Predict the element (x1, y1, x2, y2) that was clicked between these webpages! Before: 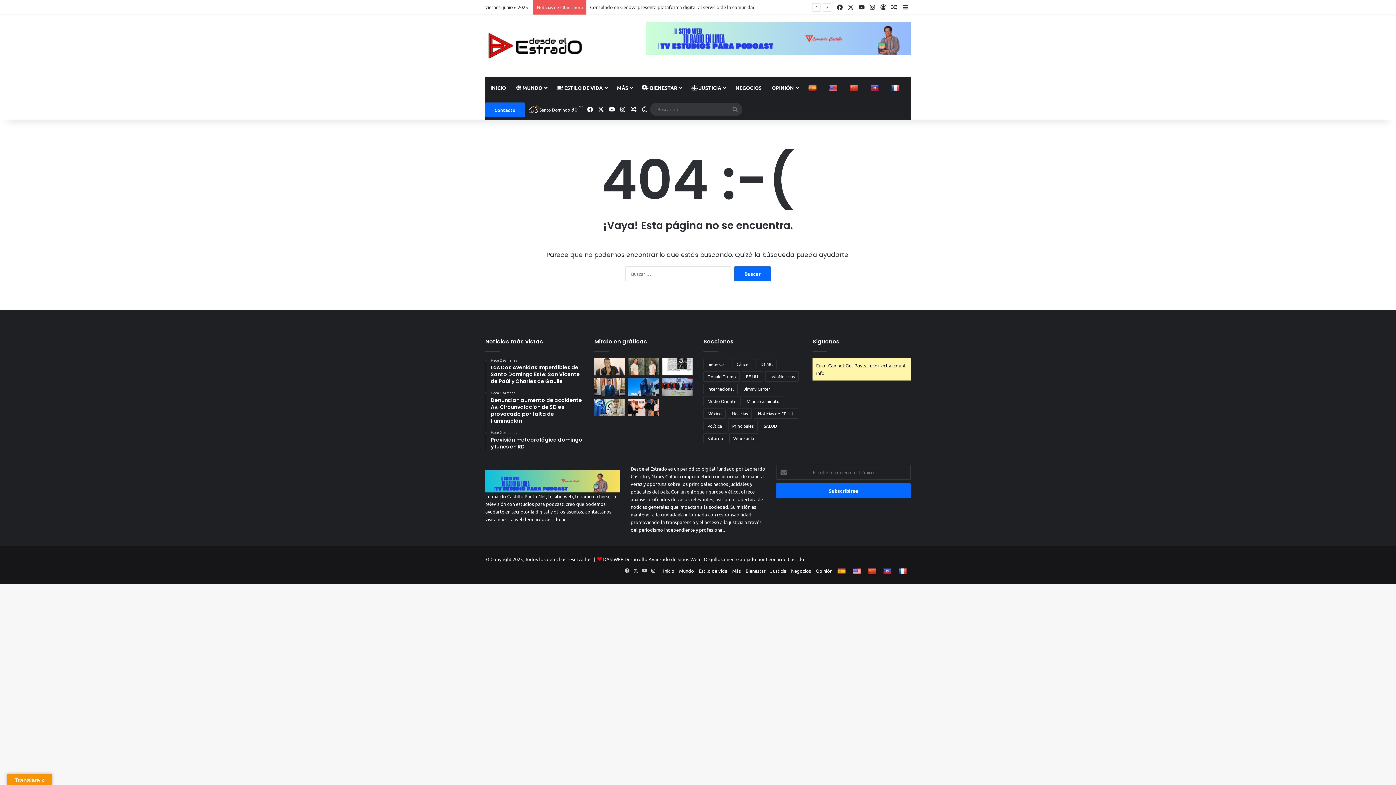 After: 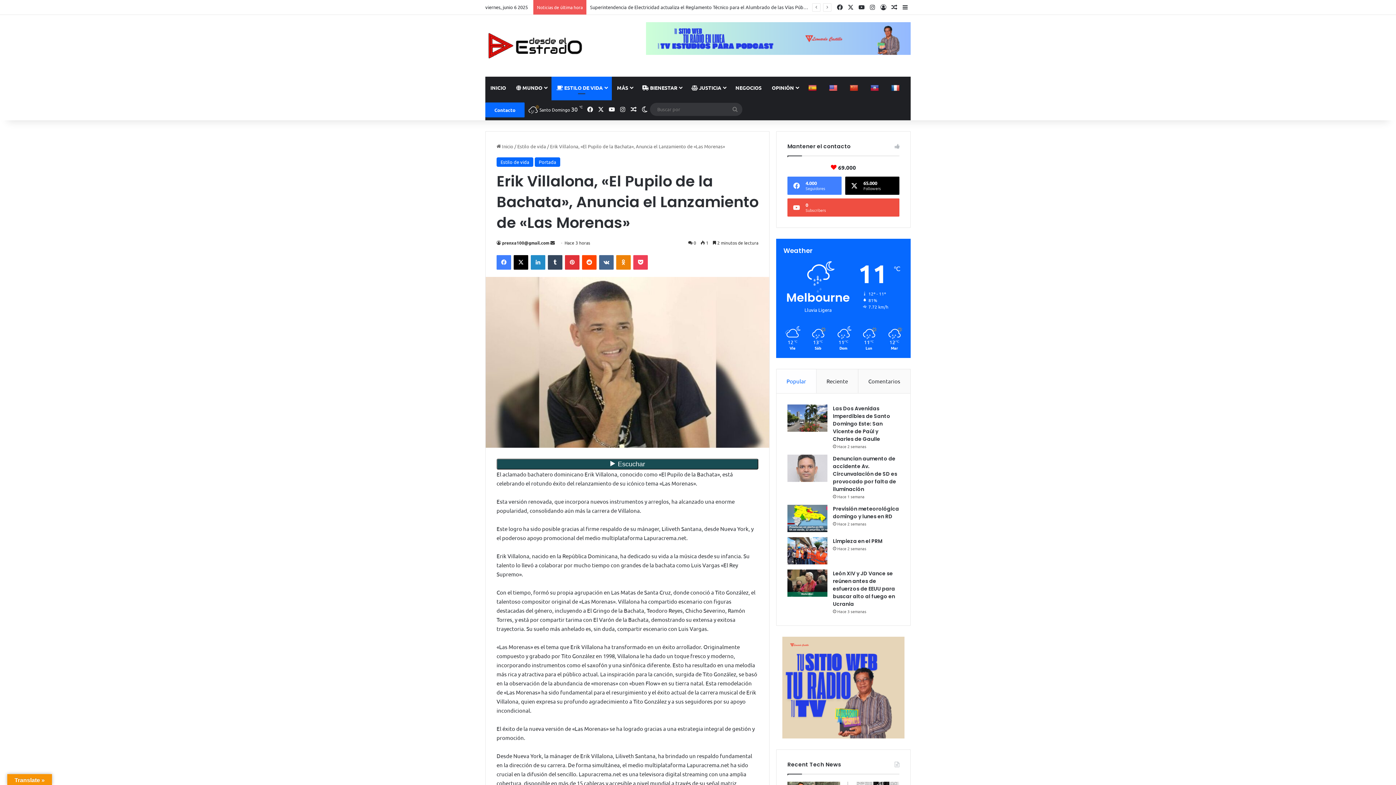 Action: label: Erik Villalona, «El Pupilo de la Bachata», Anuncia el Lanzamiento de «Las Morenas» bbox: (594, 358, 625, 375)